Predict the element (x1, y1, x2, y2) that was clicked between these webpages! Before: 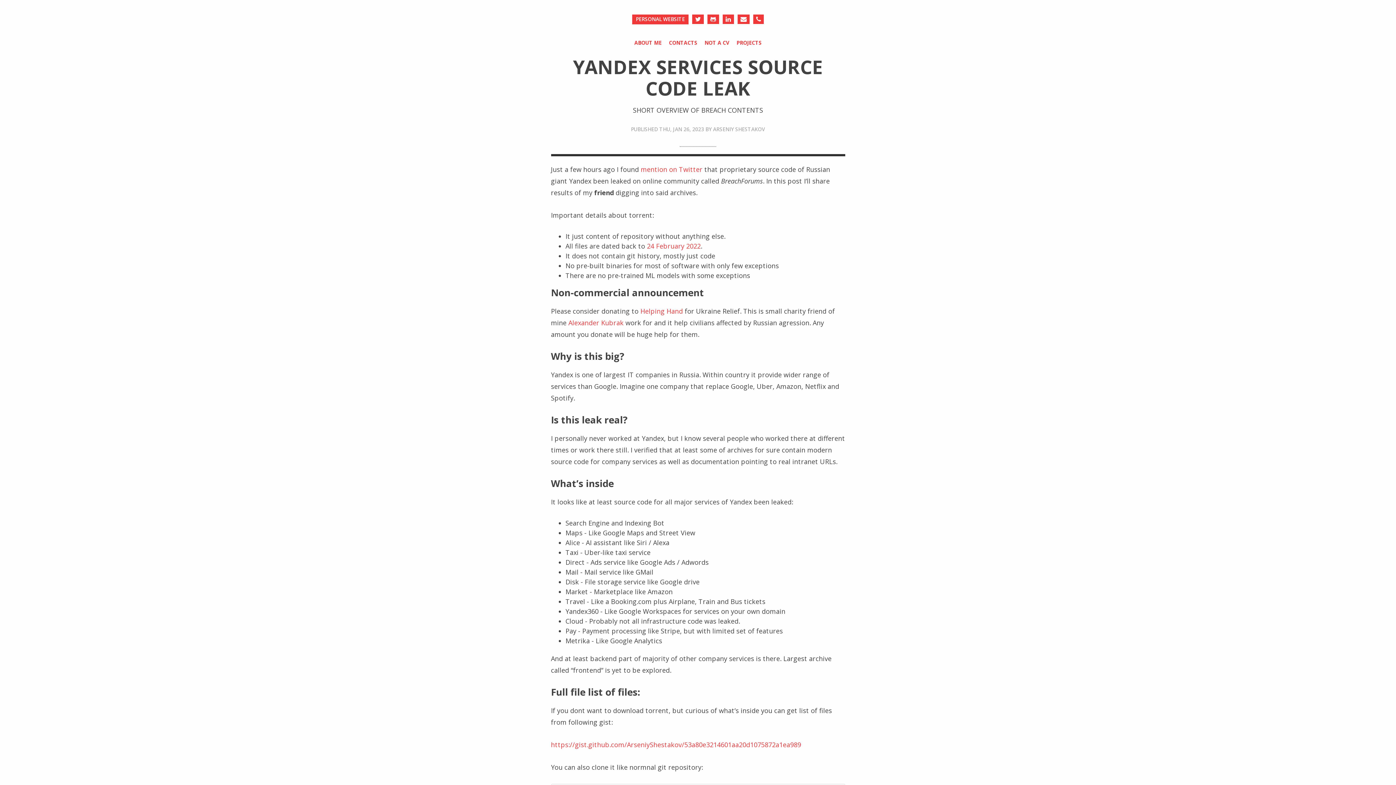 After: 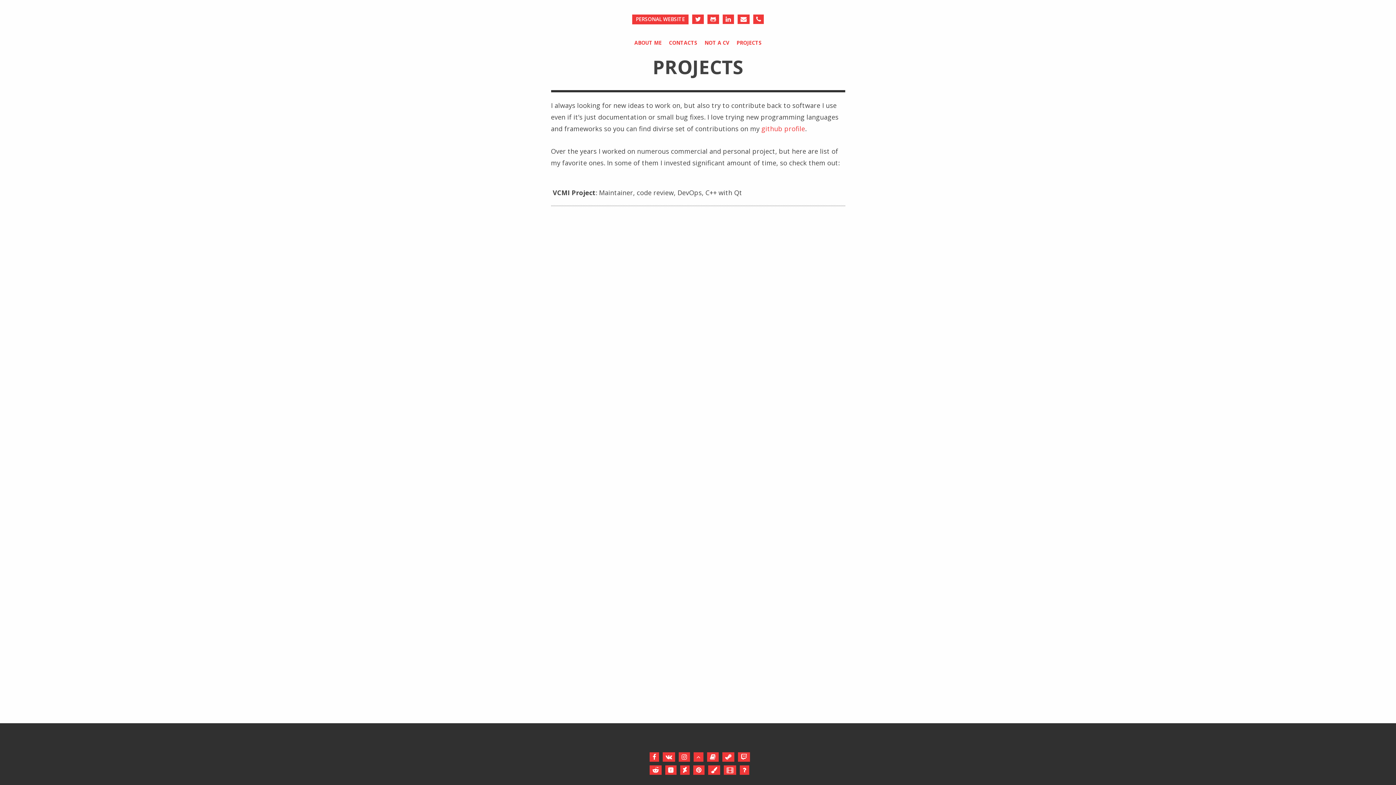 Action: label: PROJECTS bbox: (736, 39, 761, 46)